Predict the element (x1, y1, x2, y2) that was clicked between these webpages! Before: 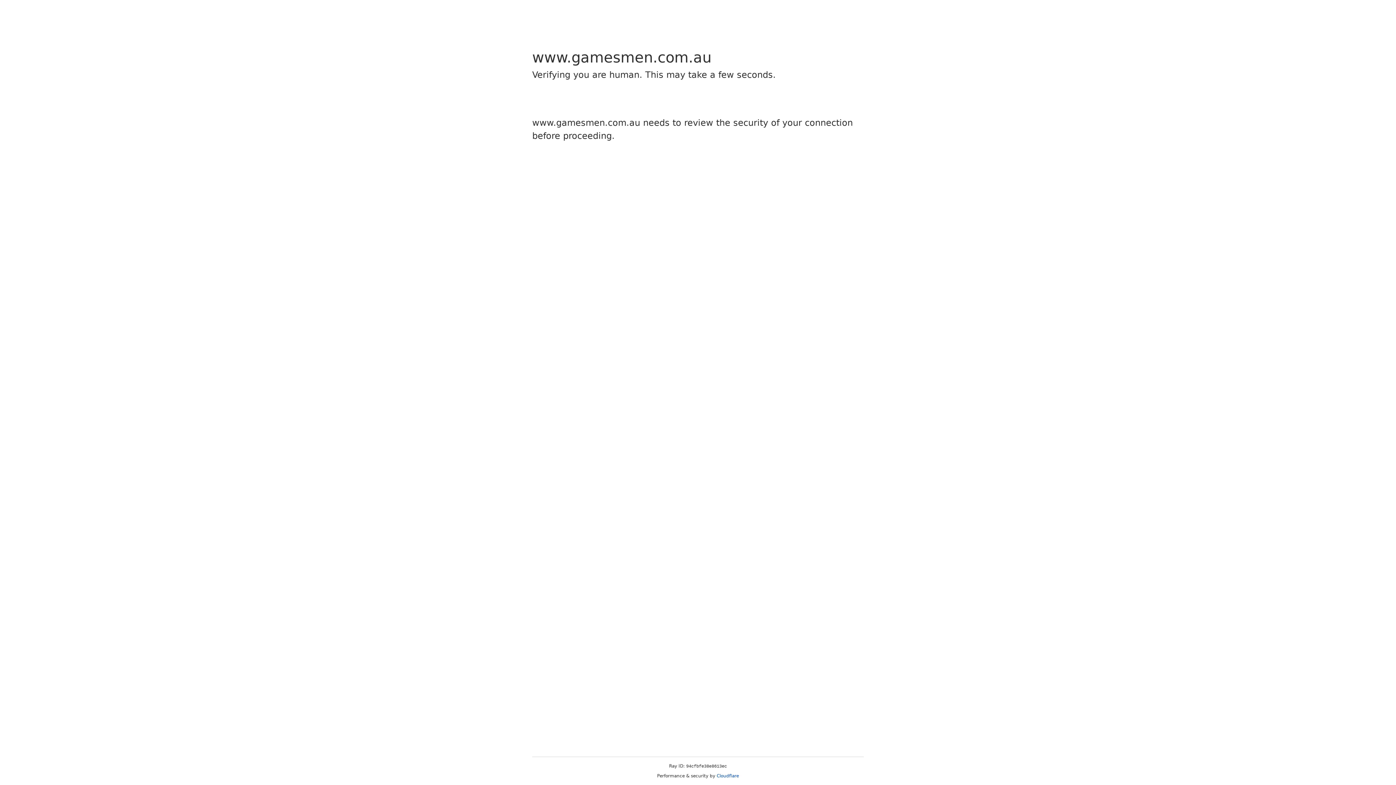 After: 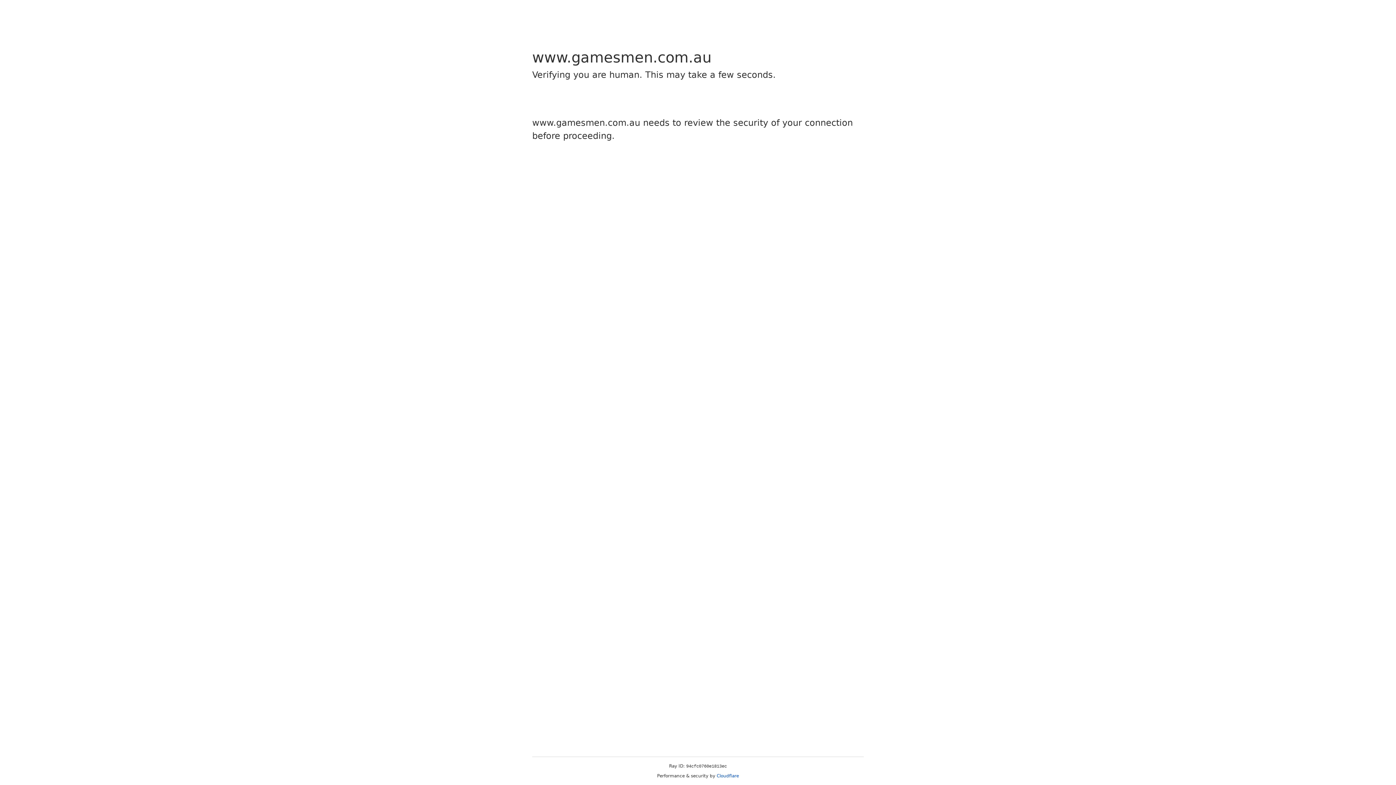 Action: bbox: (716, 773, 739, 778) label: Cloudflare